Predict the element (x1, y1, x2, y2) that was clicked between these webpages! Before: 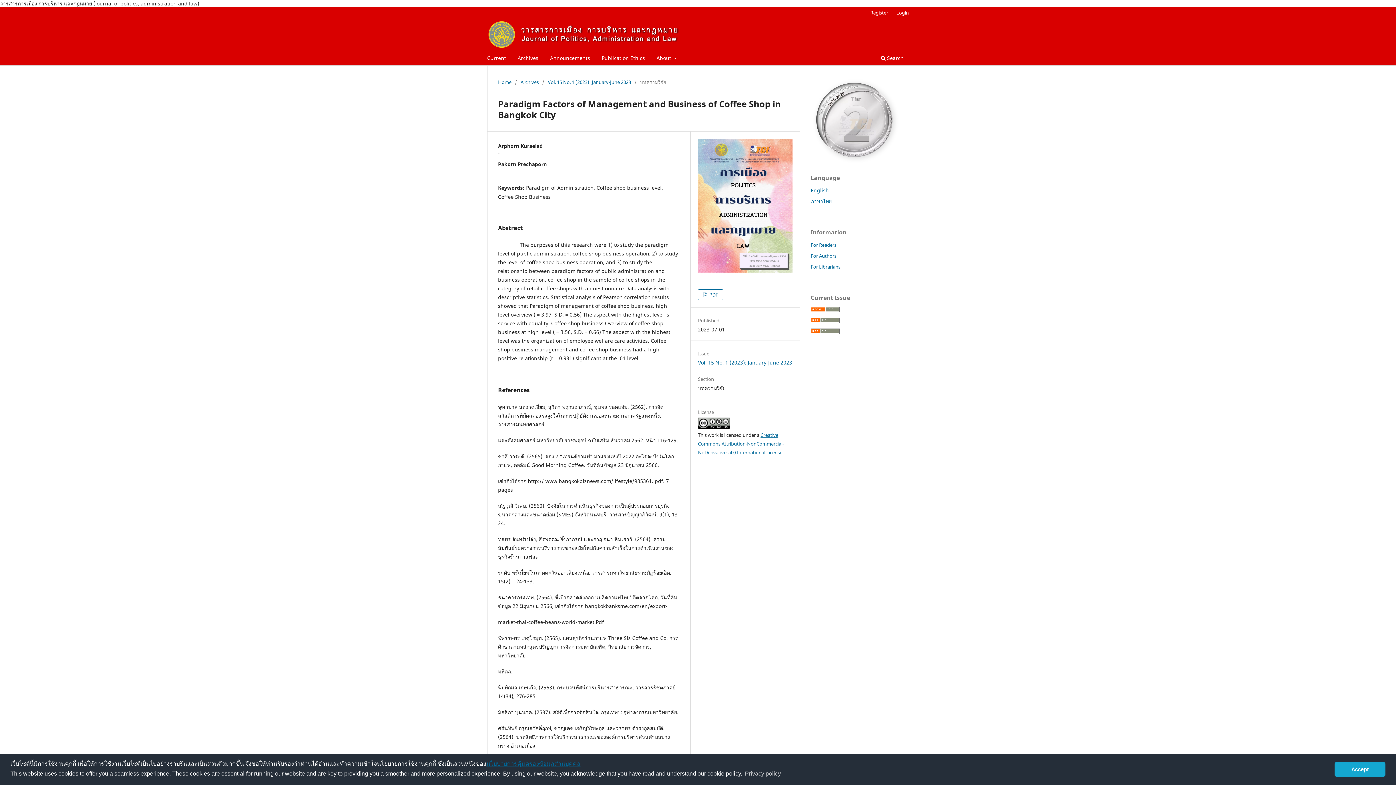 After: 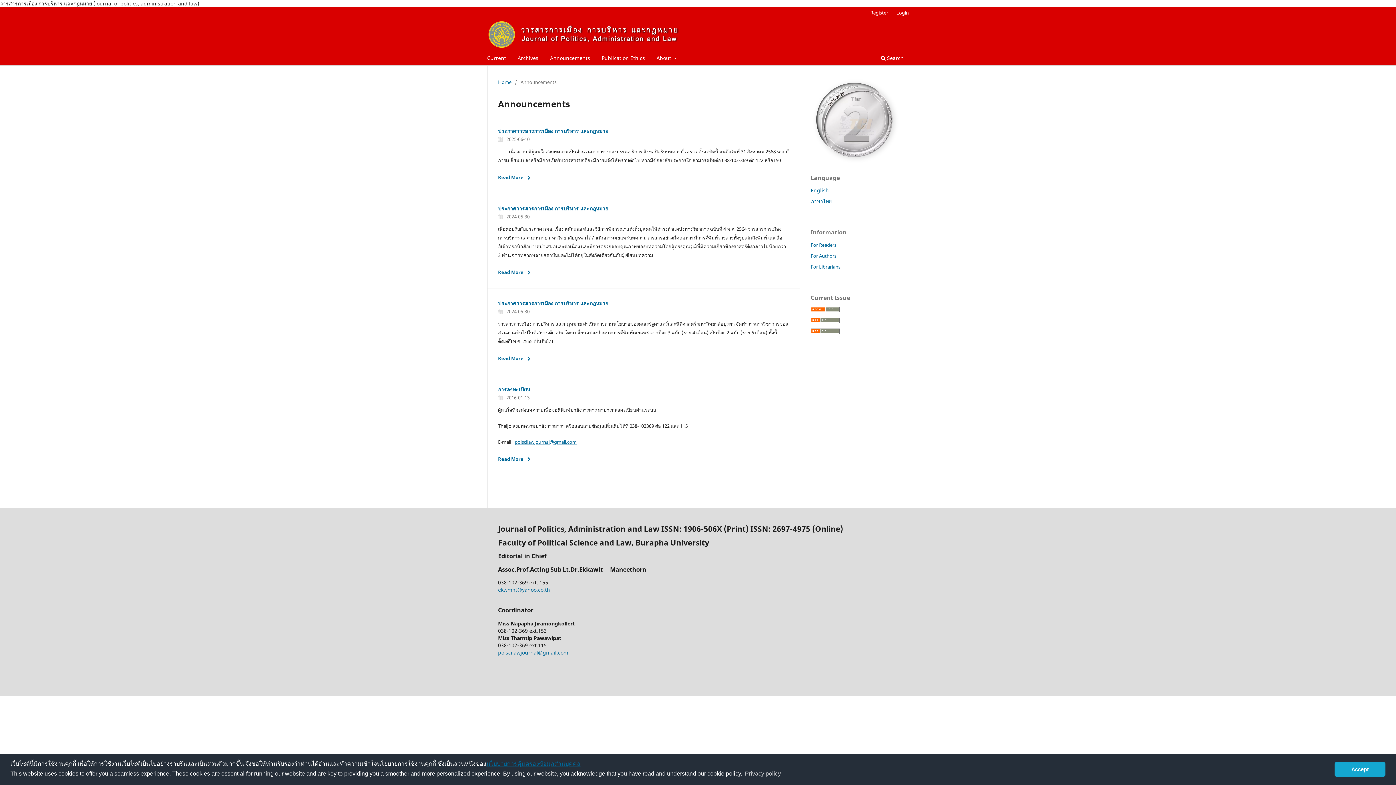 Action: label: Announcements bbox: (547, 52, 592, 65)